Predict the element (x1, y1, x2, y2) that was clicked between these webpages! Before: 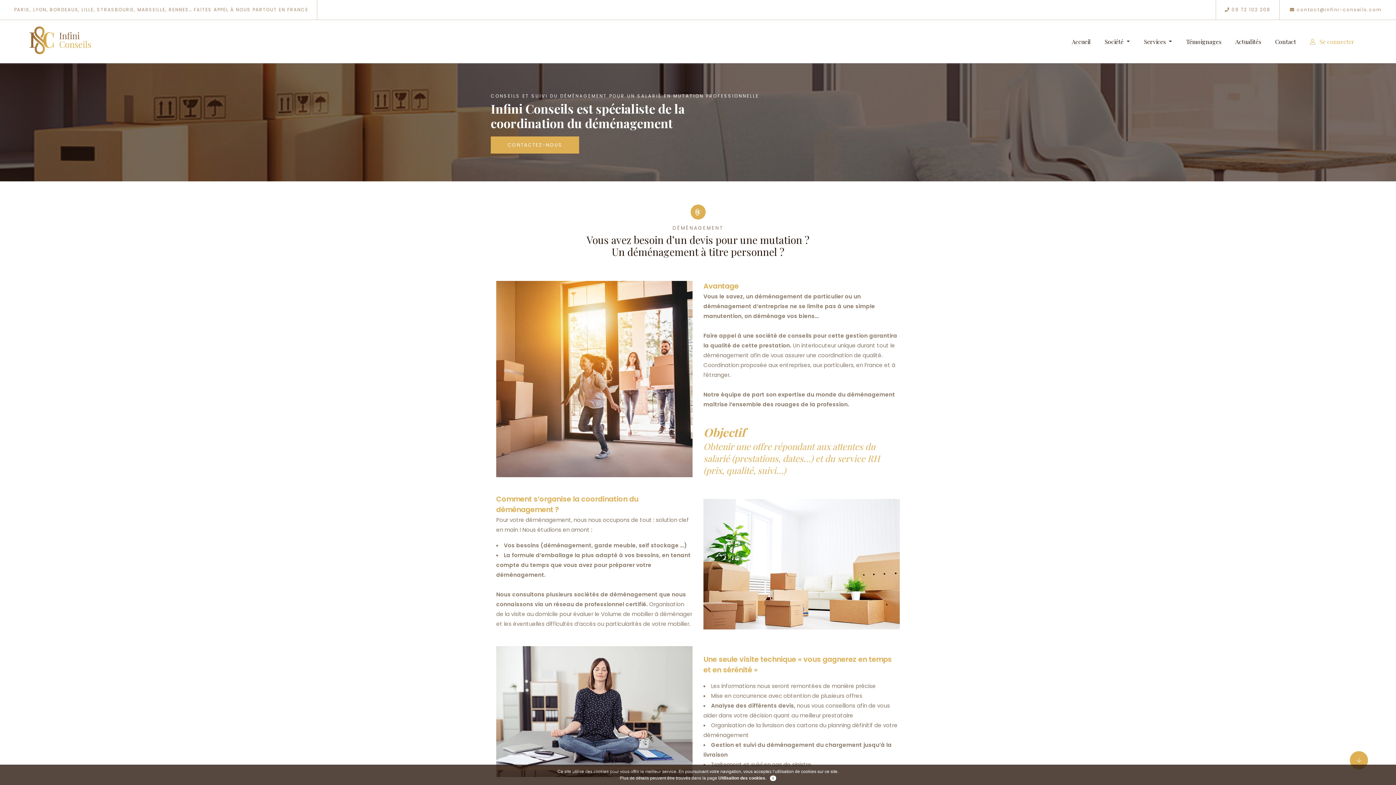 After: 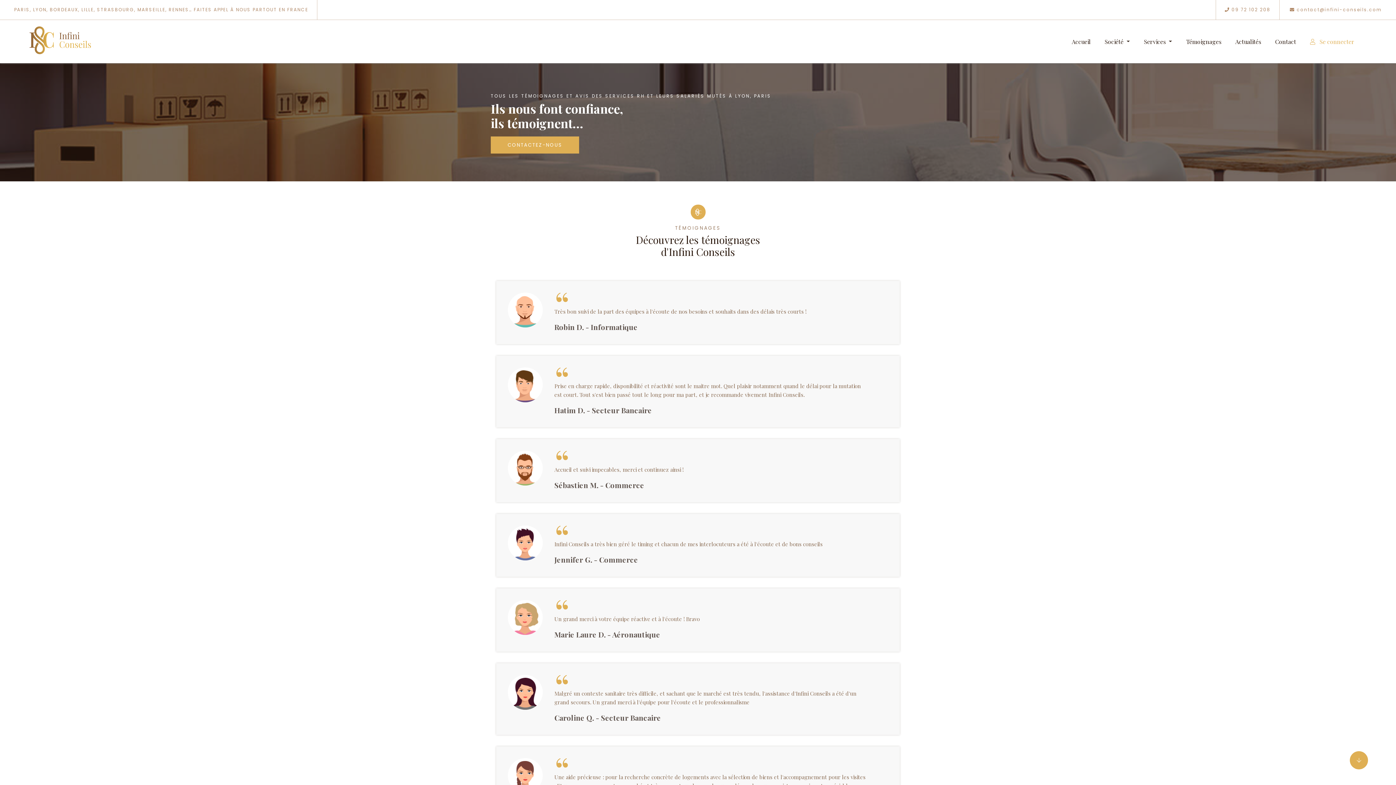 Action: bbox: (1186, 37, 1221, 45) label: Témoignages